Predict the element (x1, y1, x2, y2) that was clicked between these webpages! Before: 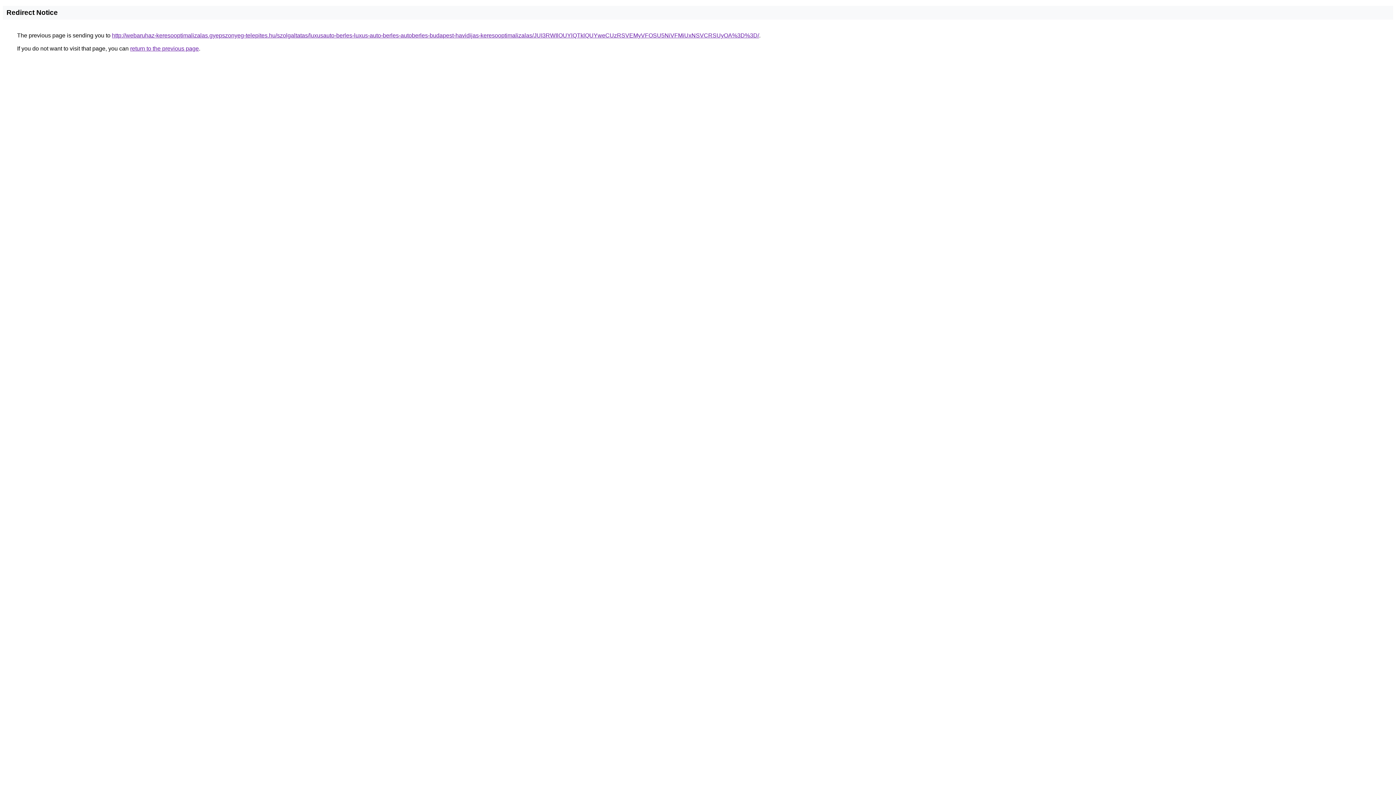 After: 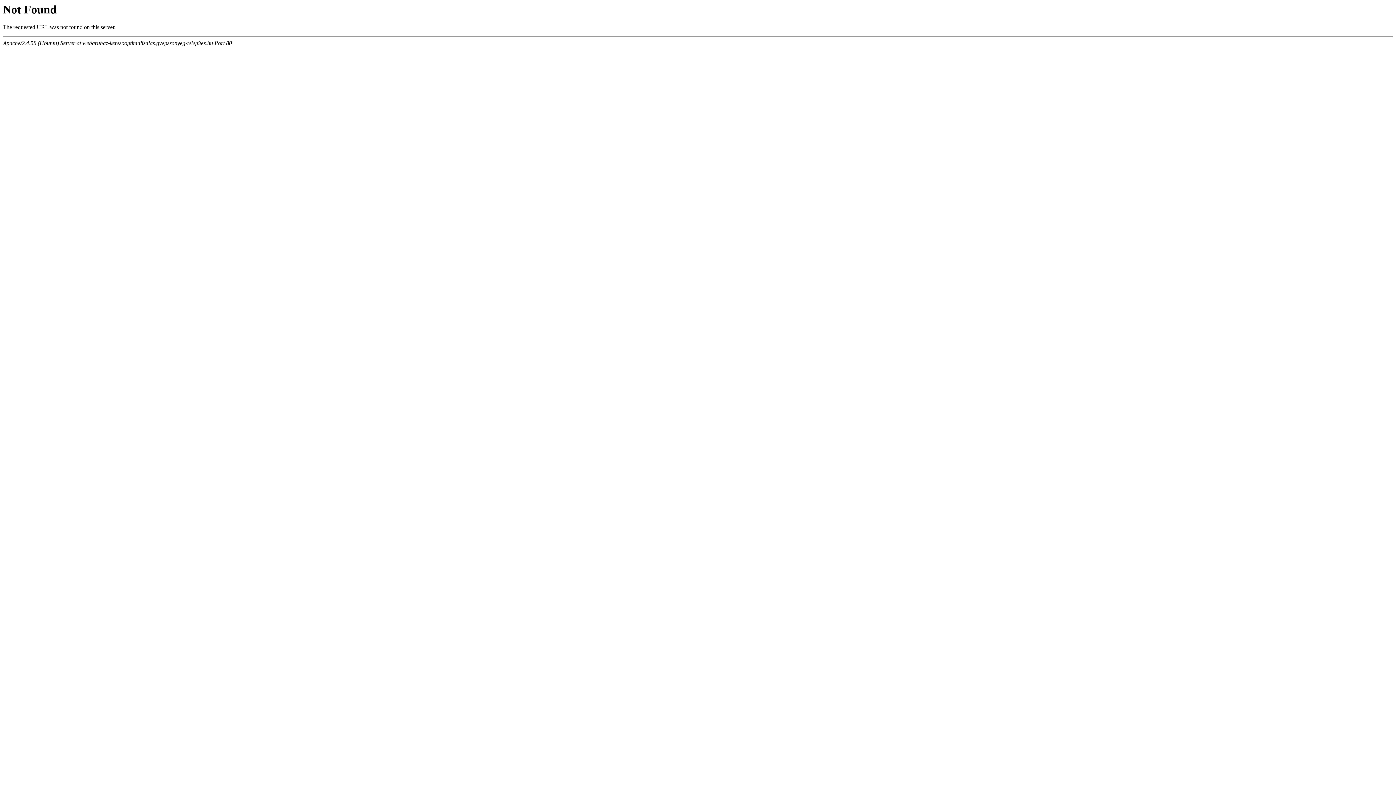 Action: bbox: (112, 32, 759, 38) label: http://webaruhaz-keresooptimalizalas.gyepszonyeg-telepites.hu/szolgaltatas/luxusauto-berles-luxus-auto-berles-autoberles-budapest-havidijas-keresooptimalizalas/JUI3RWIlOUYlQTklQUYweCUzRSVEMyVFOSU5NiVFMiUxNSVCRSUyOA%3D%3D/